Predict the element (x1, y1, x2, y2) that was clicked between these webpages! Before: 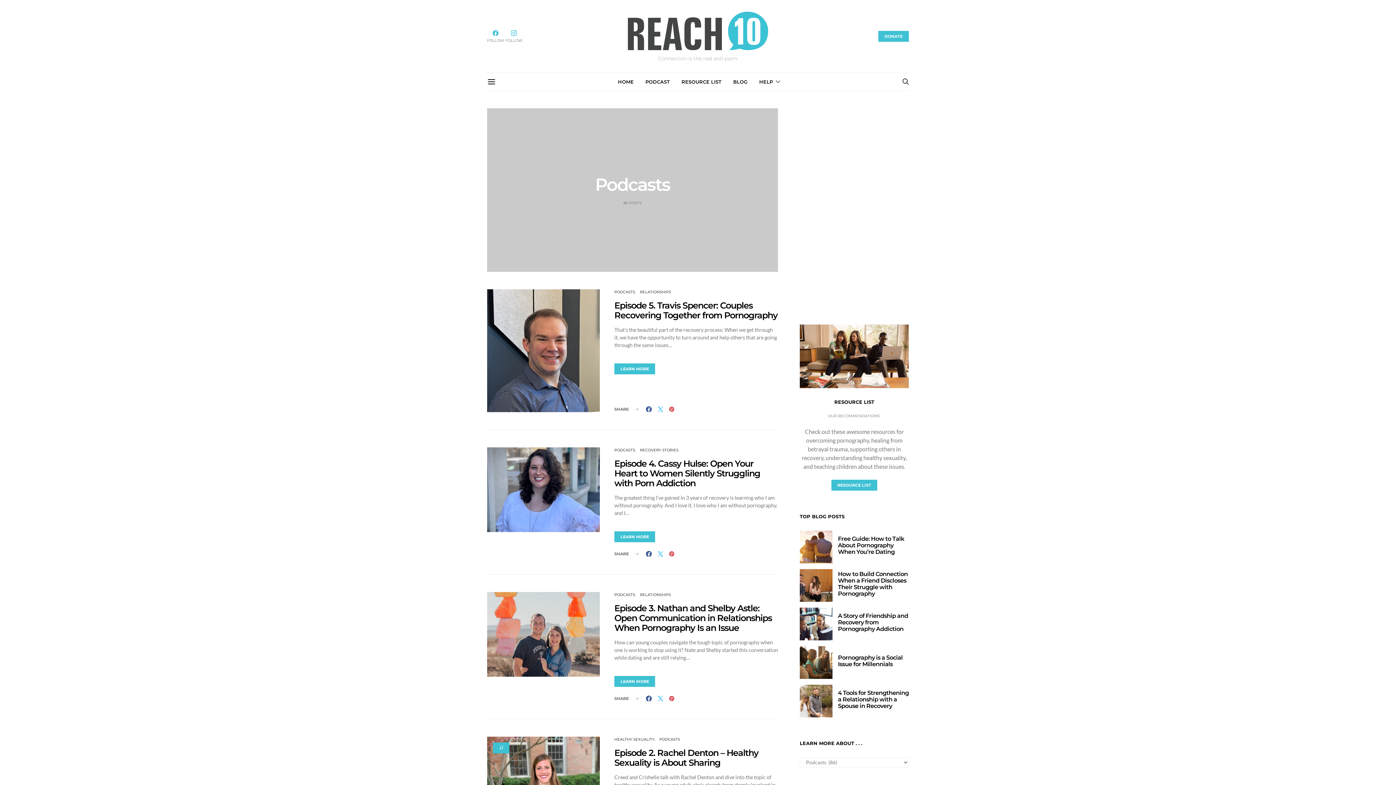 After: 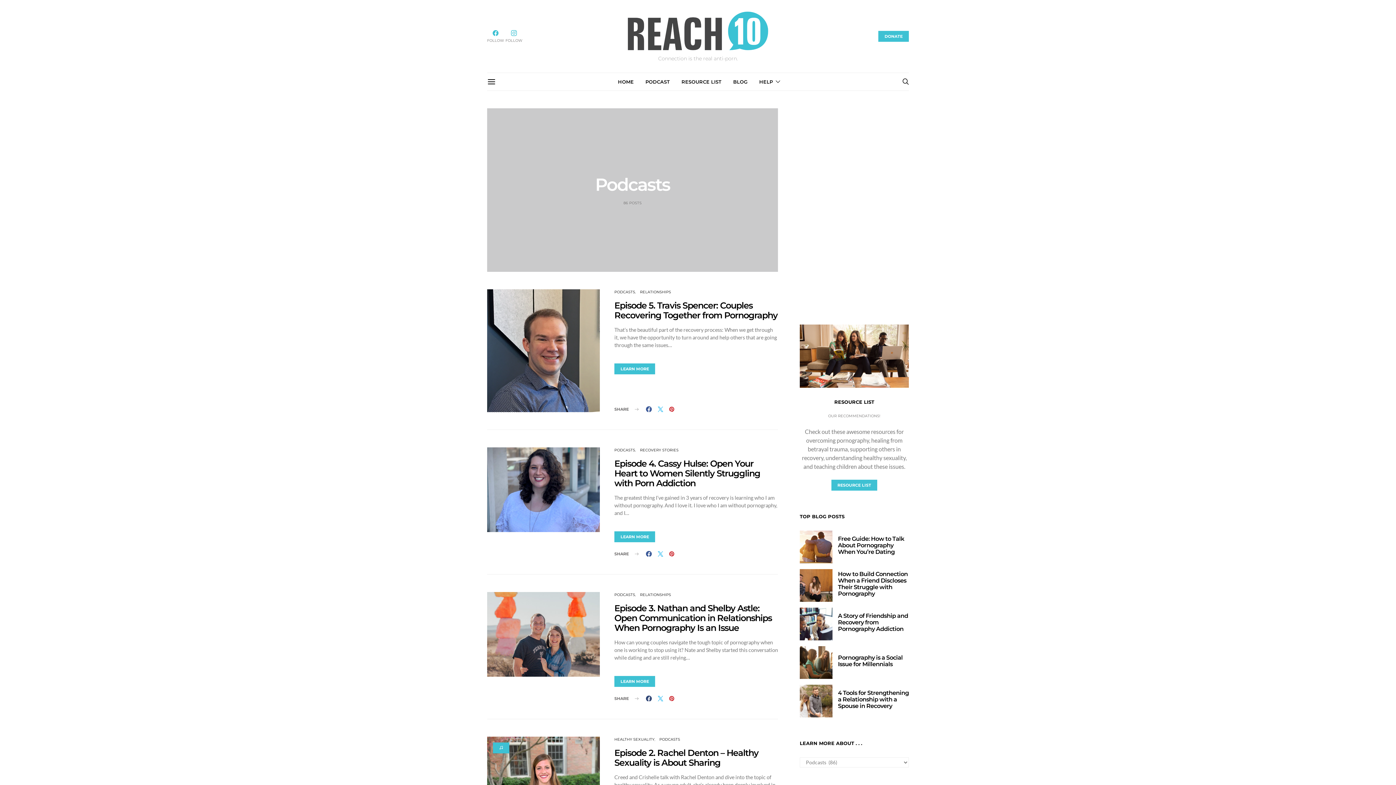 Action: bbox: (644, 696, 653, 701)